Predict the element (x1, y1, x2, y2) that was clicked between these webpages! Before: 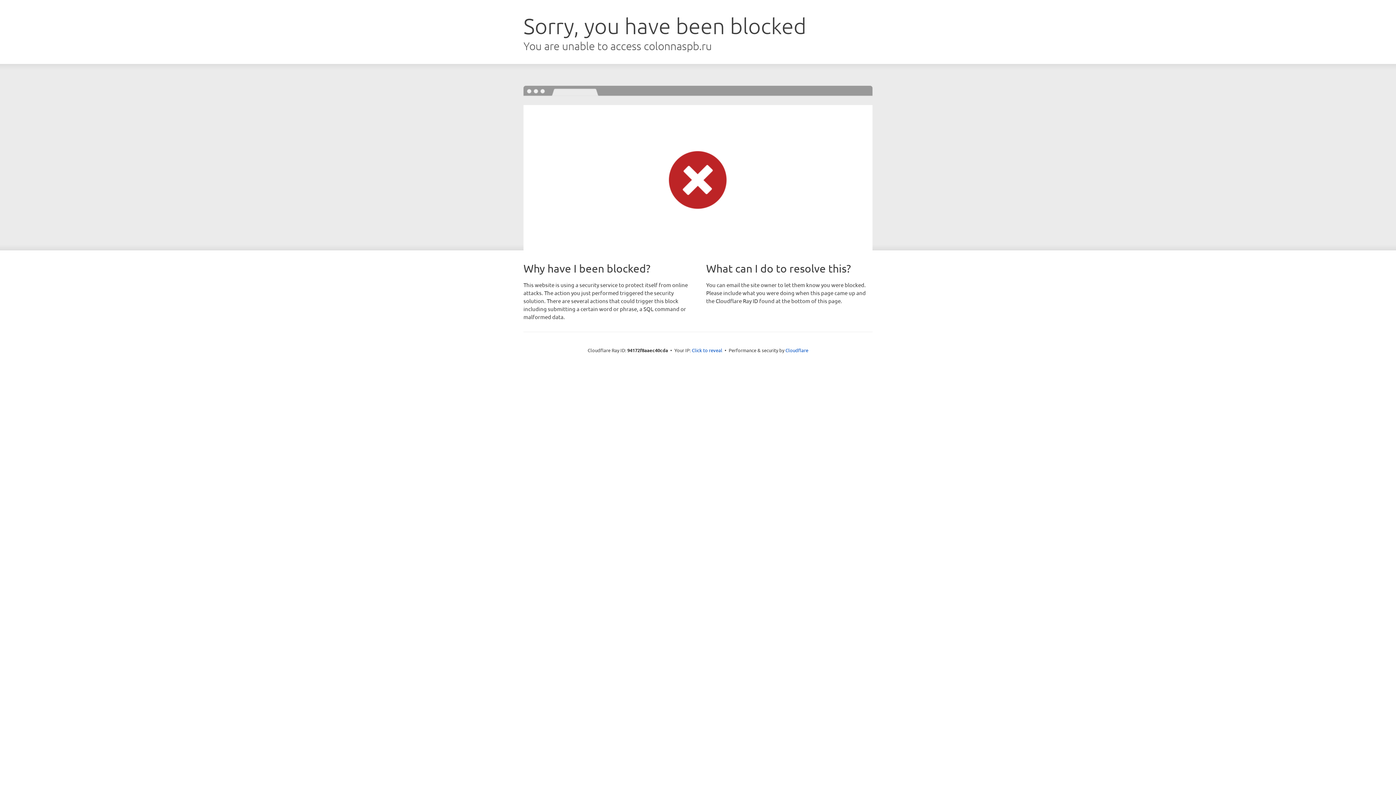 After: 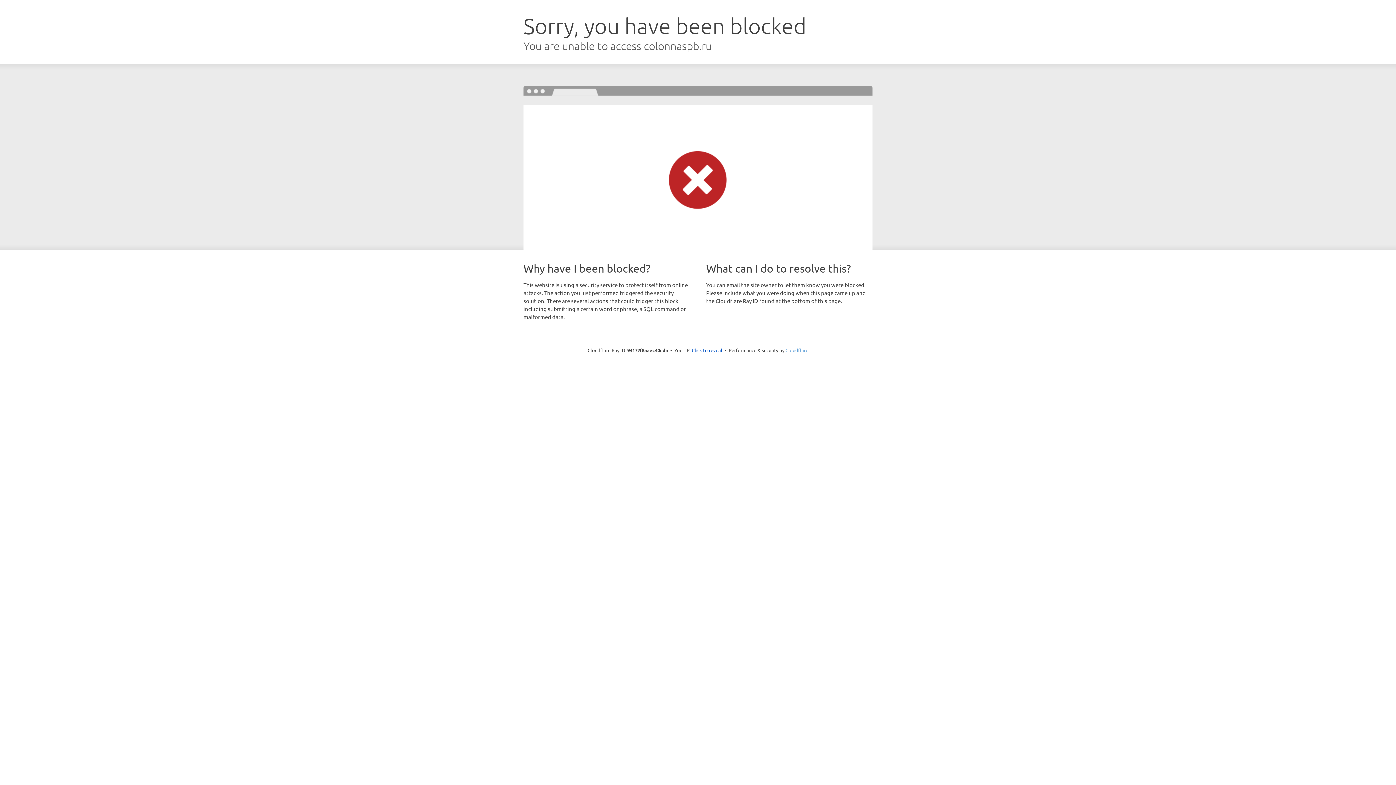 Action: label: Cloudflare bbox: (785, 347, 808, 353)